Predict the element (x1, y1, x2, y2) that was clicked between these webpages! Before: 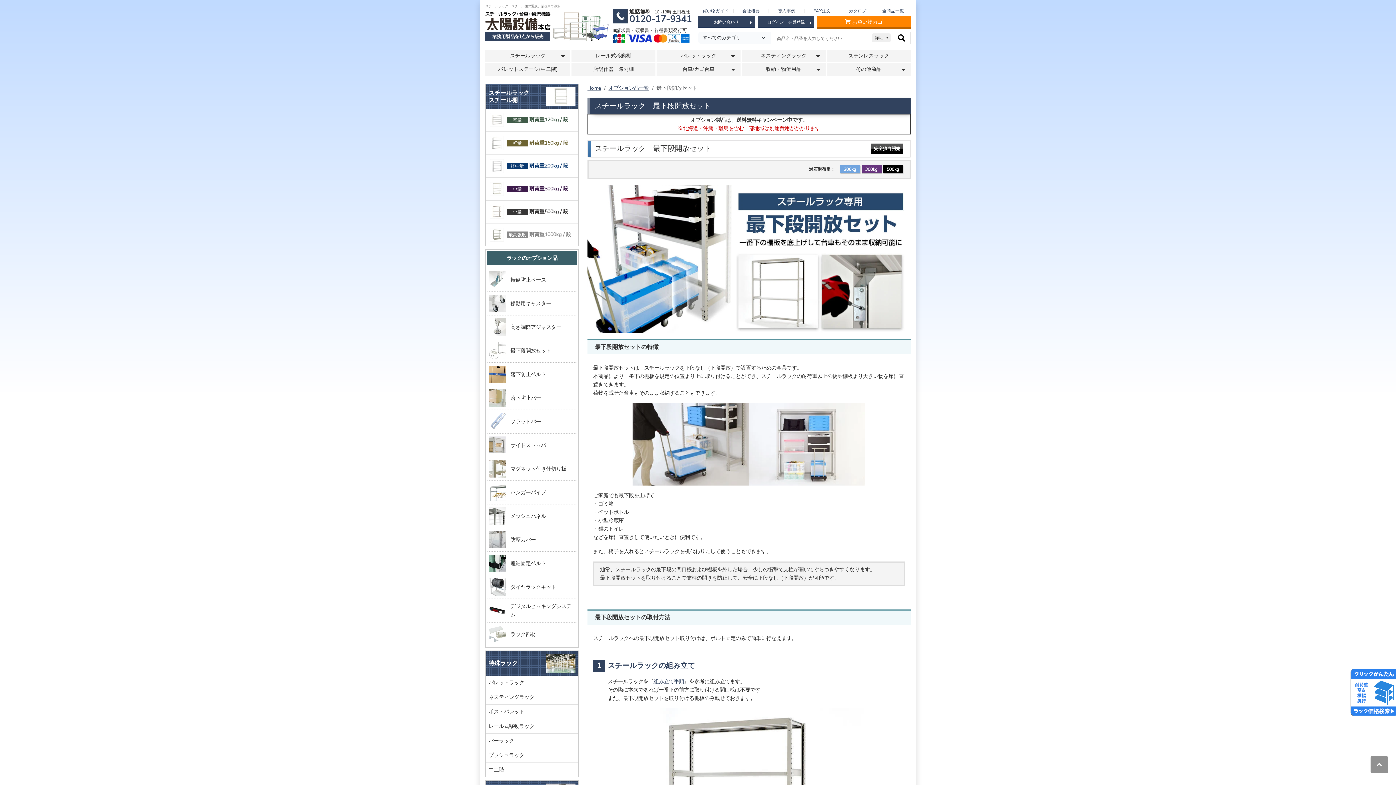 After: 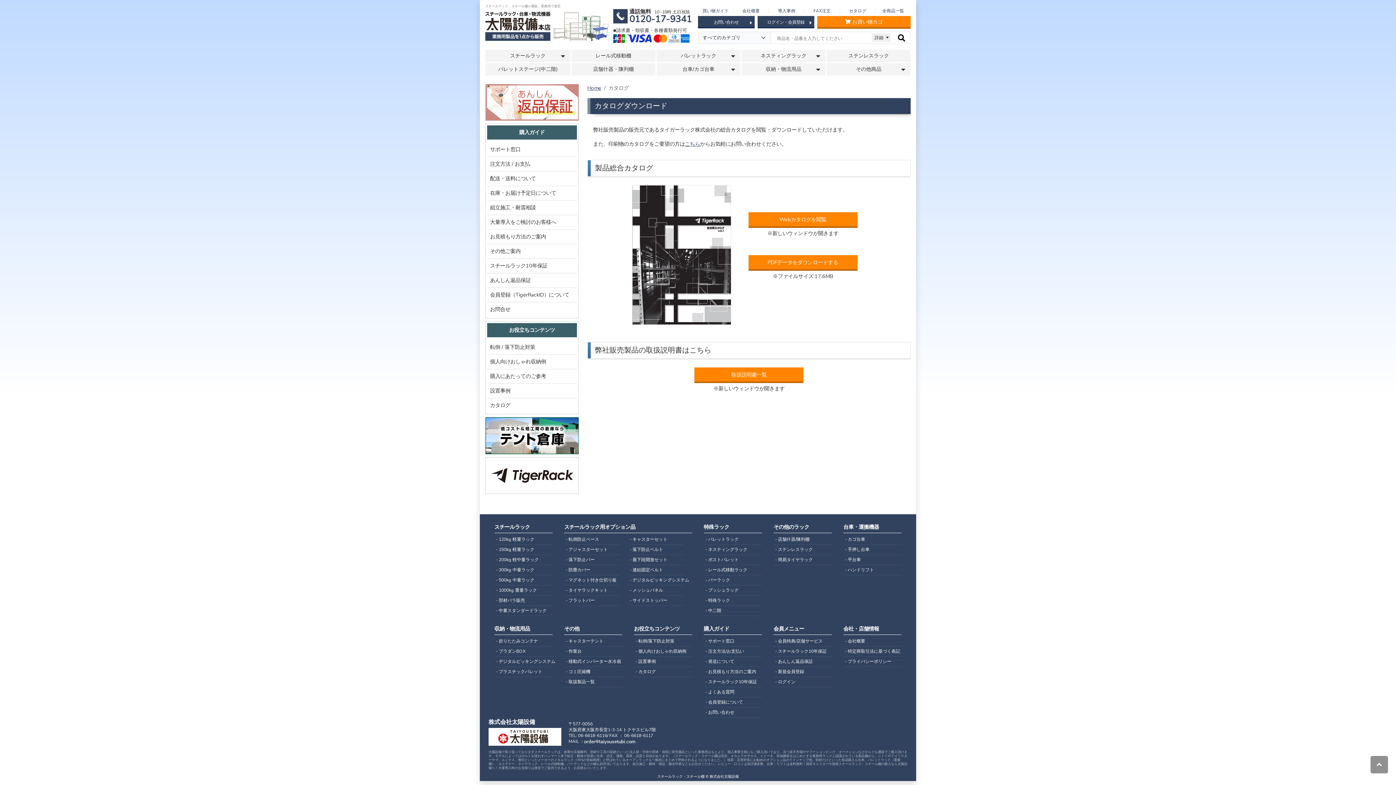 Action: label: カタログ bbox: (840, 8, 875, 13)